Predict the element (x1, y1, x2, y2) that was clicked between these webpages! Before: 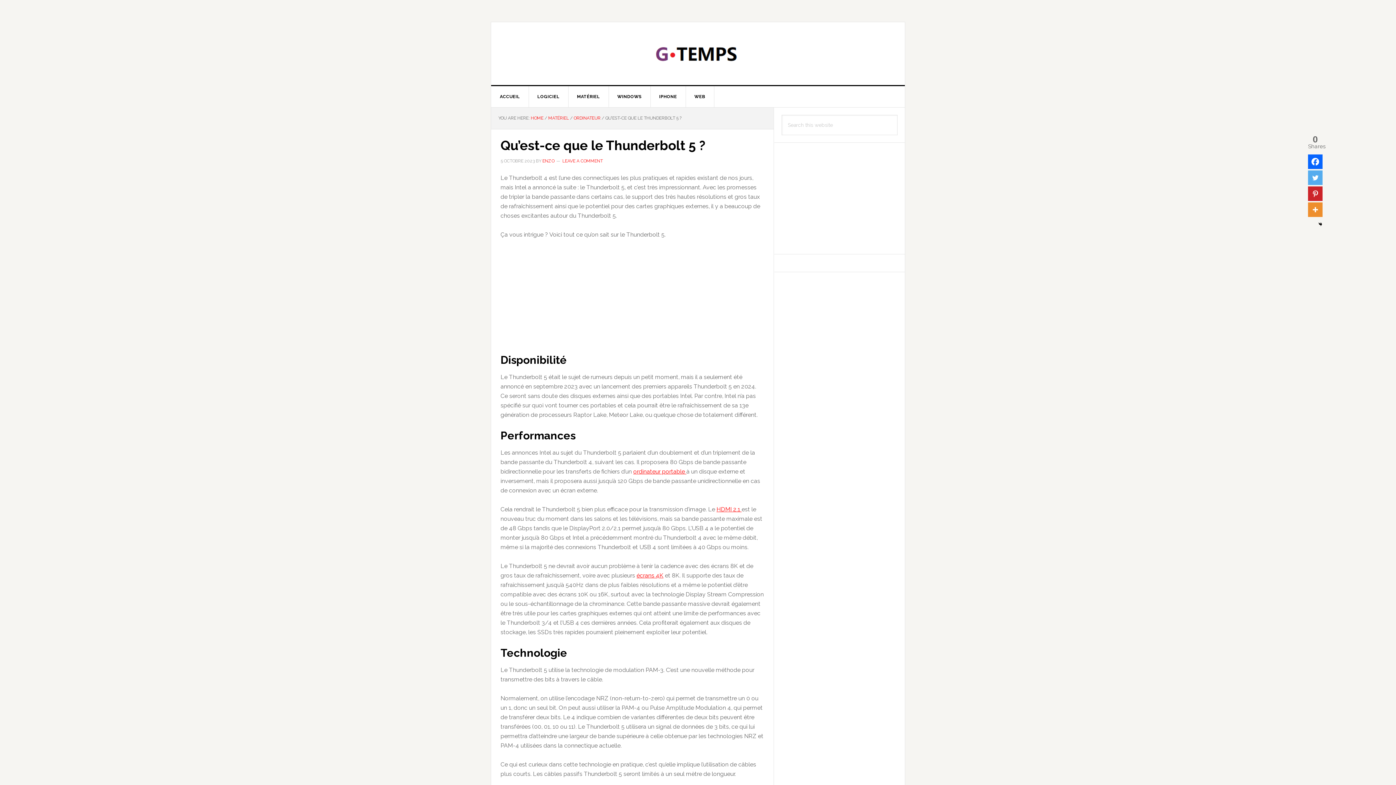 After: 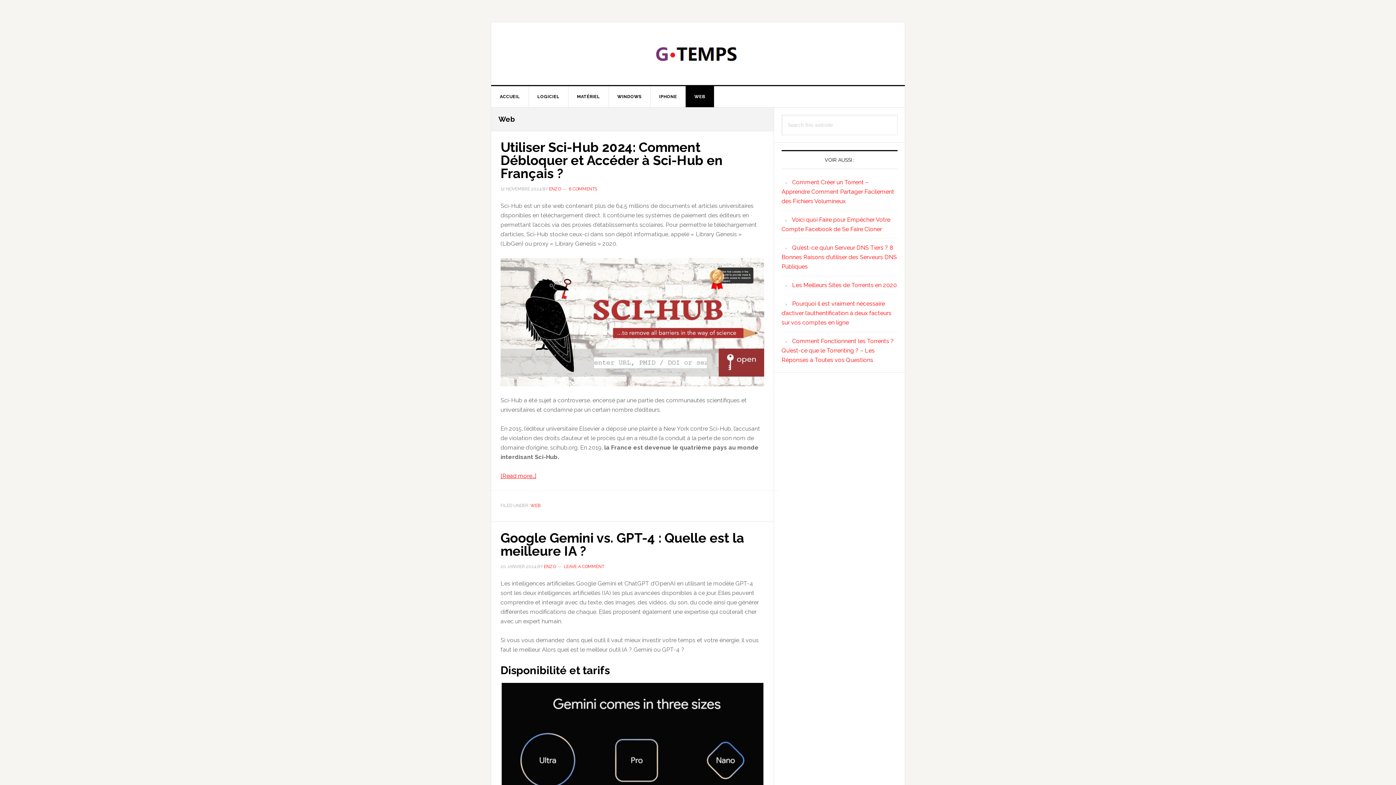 Action: label: WEB bbox: (685, 86, 714, 107)